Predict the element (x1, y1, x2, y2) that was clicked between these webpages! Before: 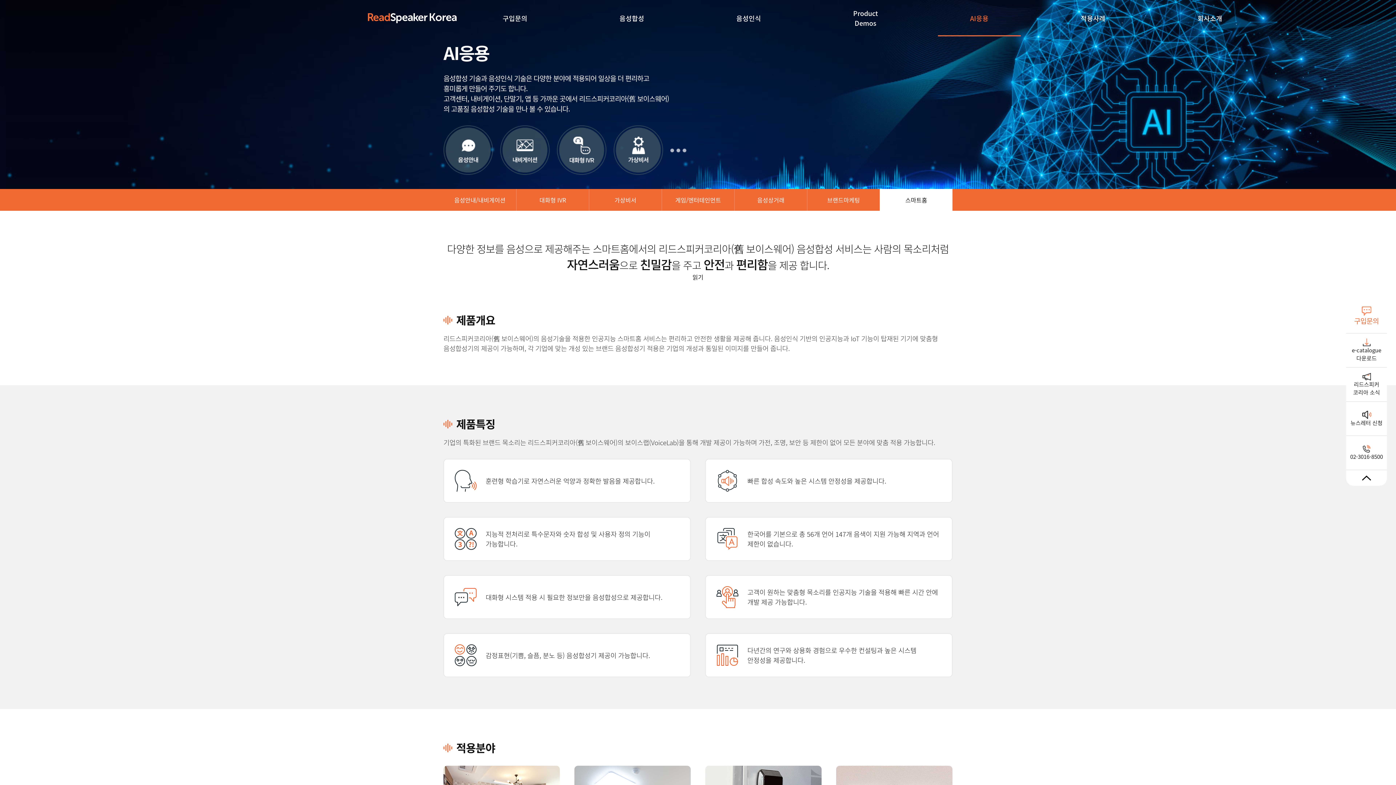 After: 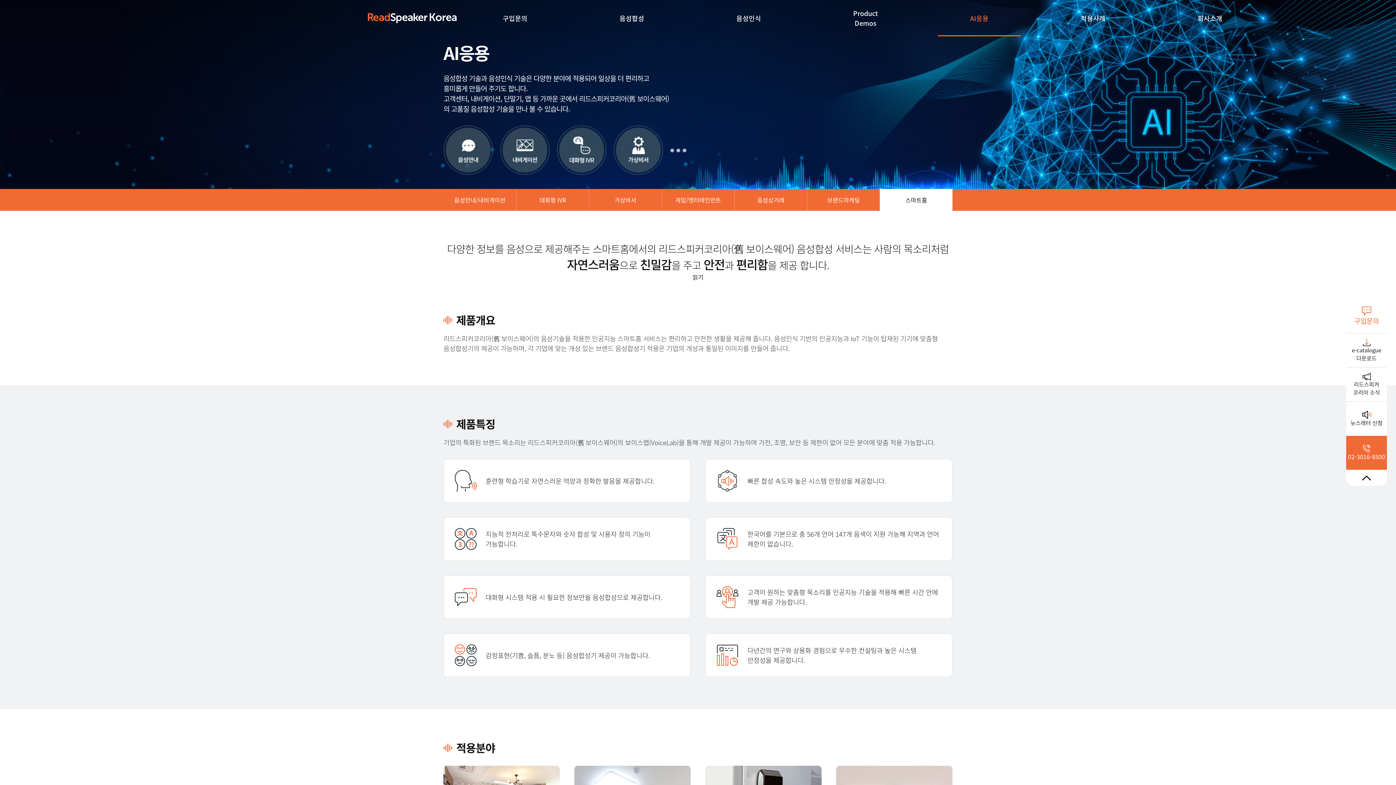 Action: label: 02-3016-8500 bbox: (1346, 436, 1387, 470)